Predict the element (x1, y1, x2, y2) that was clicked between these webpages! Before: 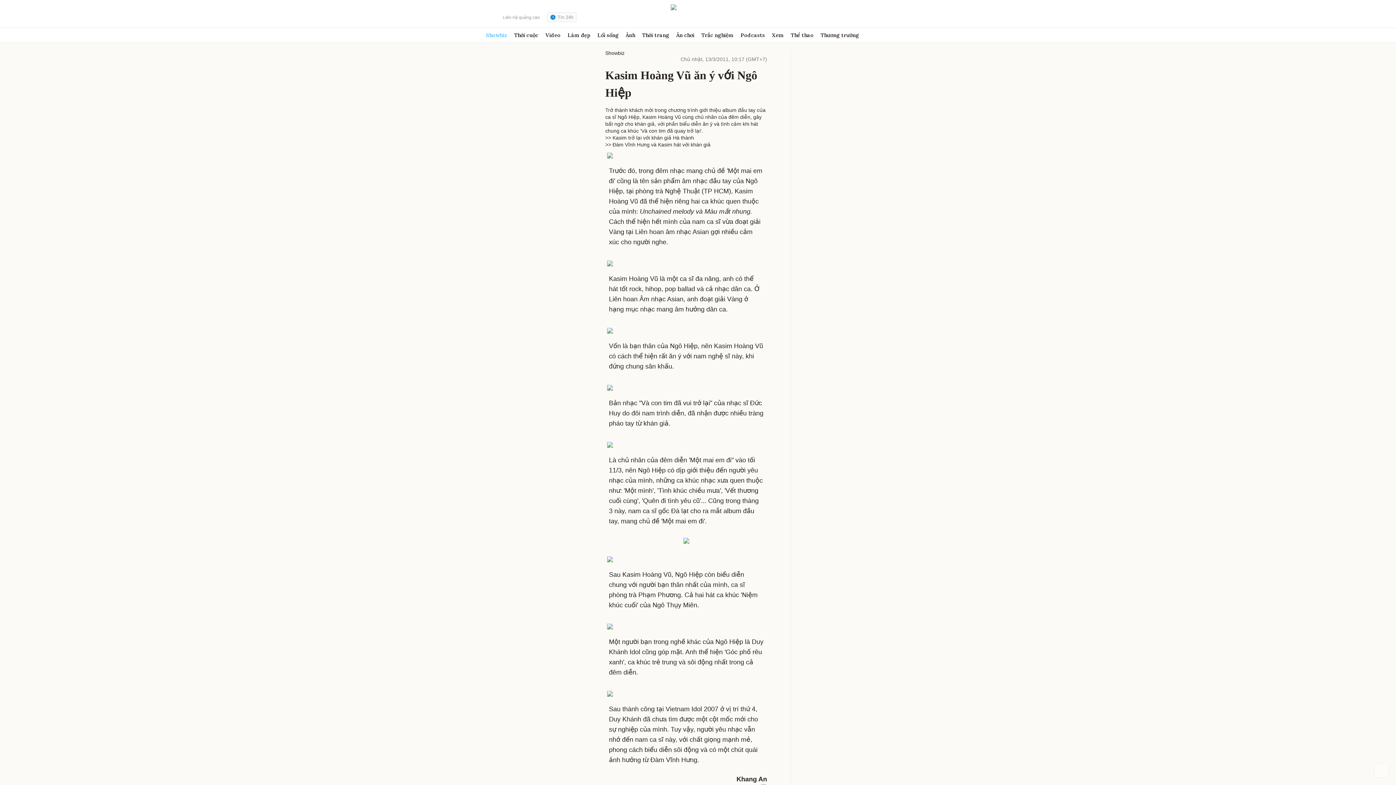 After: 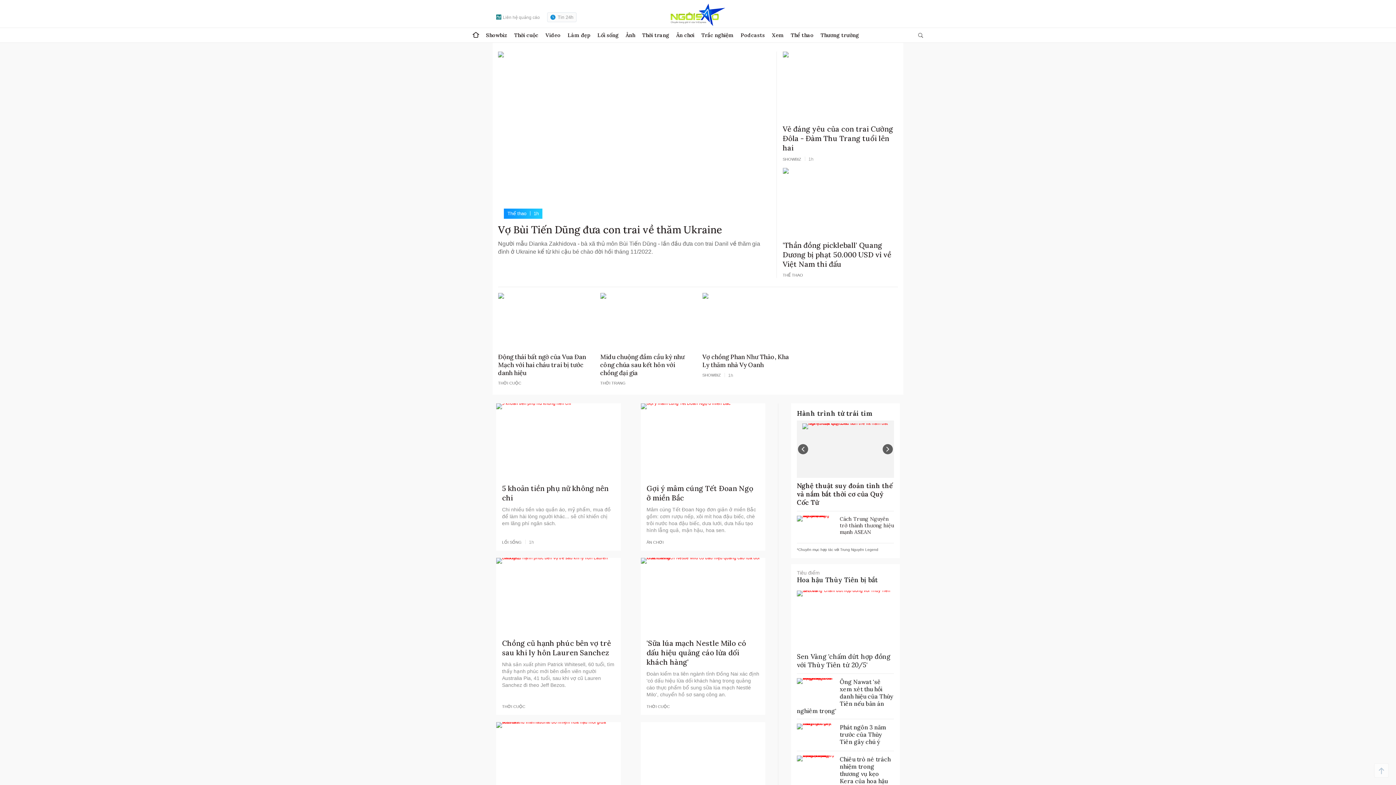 Action: bbox: (472, 28, 479, 42)